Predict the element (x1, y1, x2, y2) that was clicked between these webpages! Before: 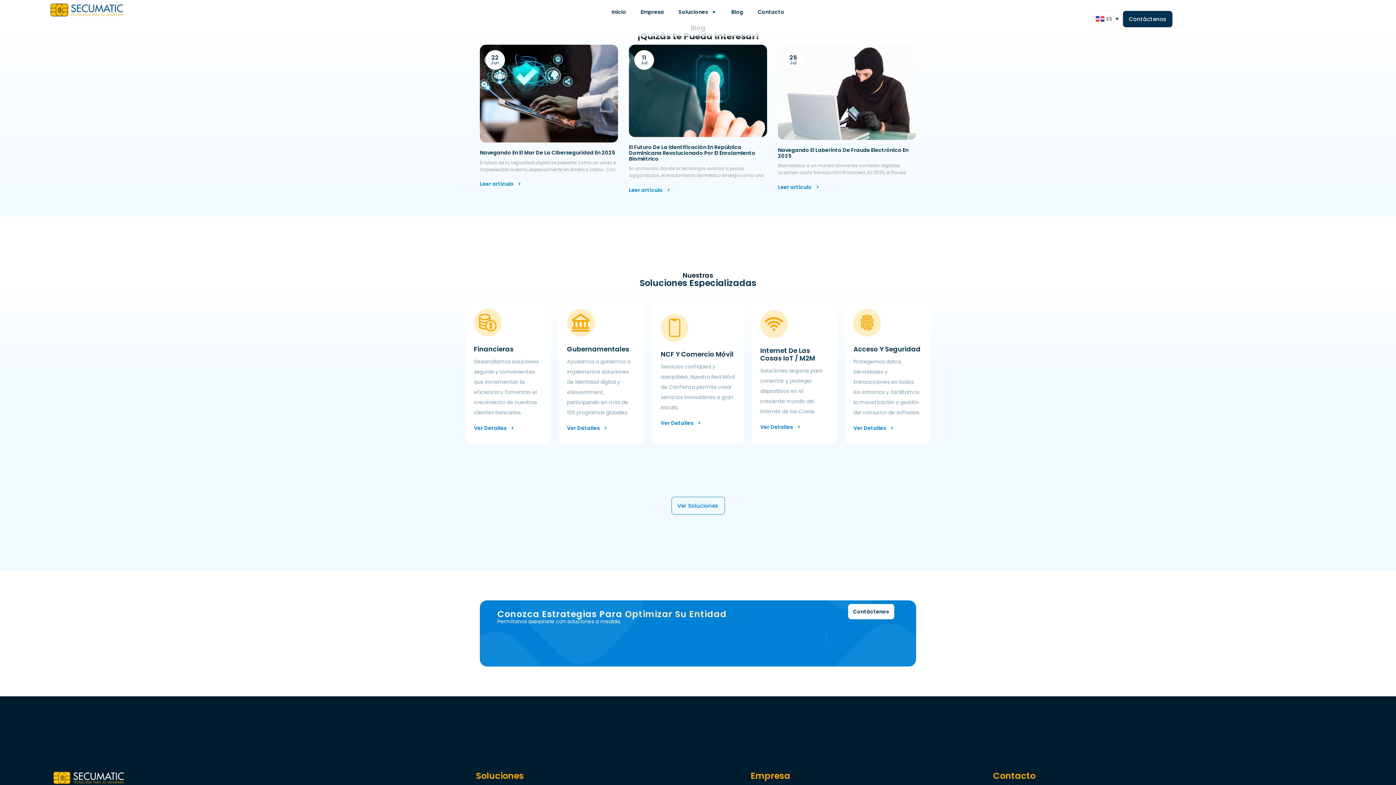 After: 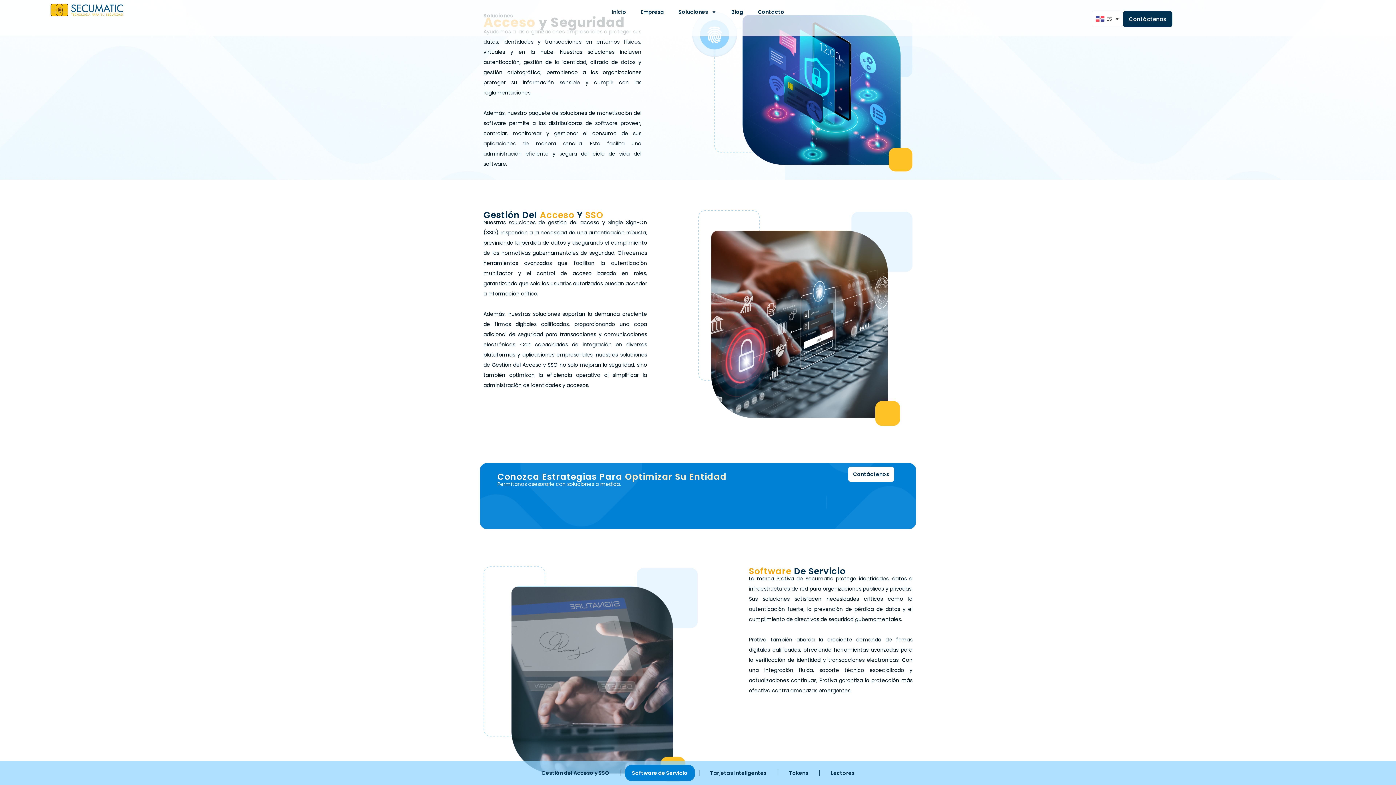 Action: label: Ver Detalles    > bbox: (853, 425, 893, 430)